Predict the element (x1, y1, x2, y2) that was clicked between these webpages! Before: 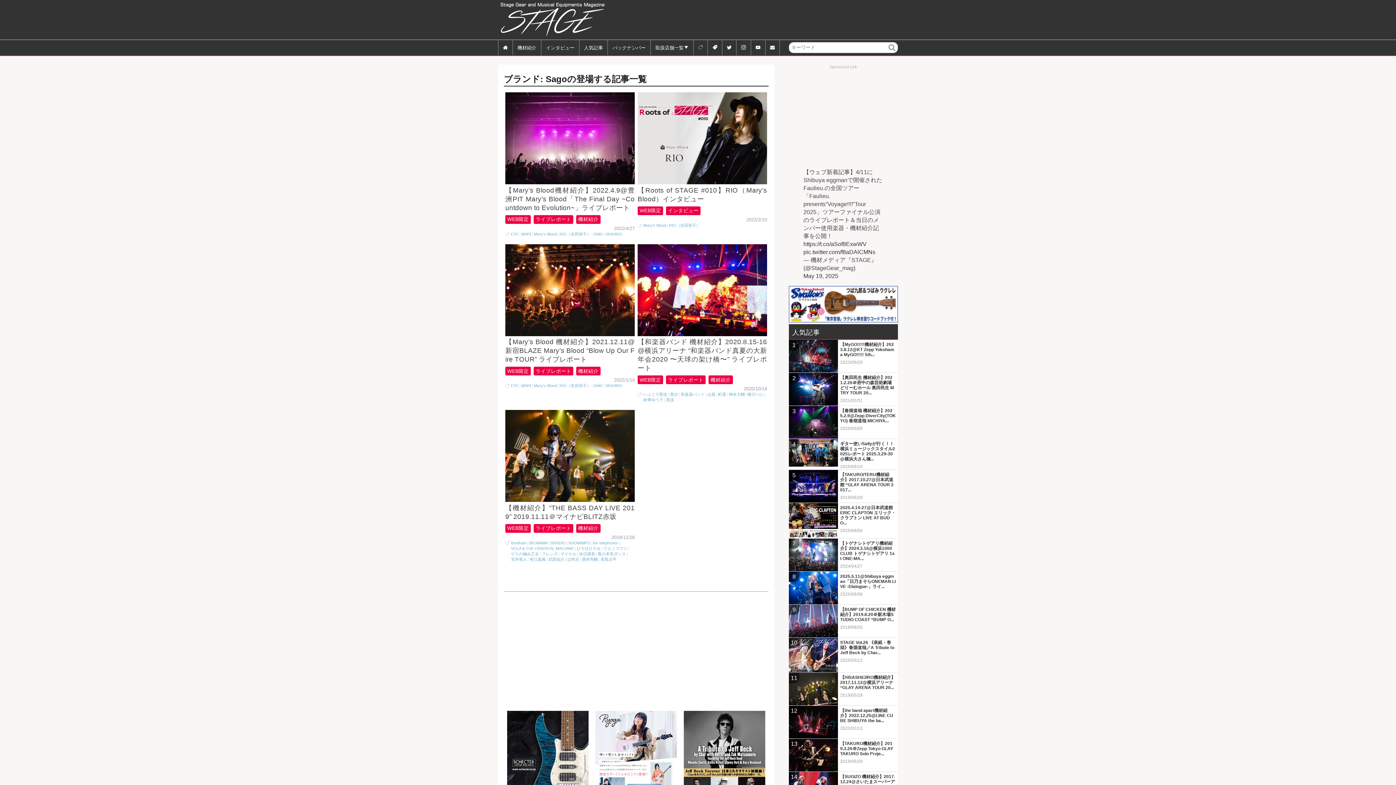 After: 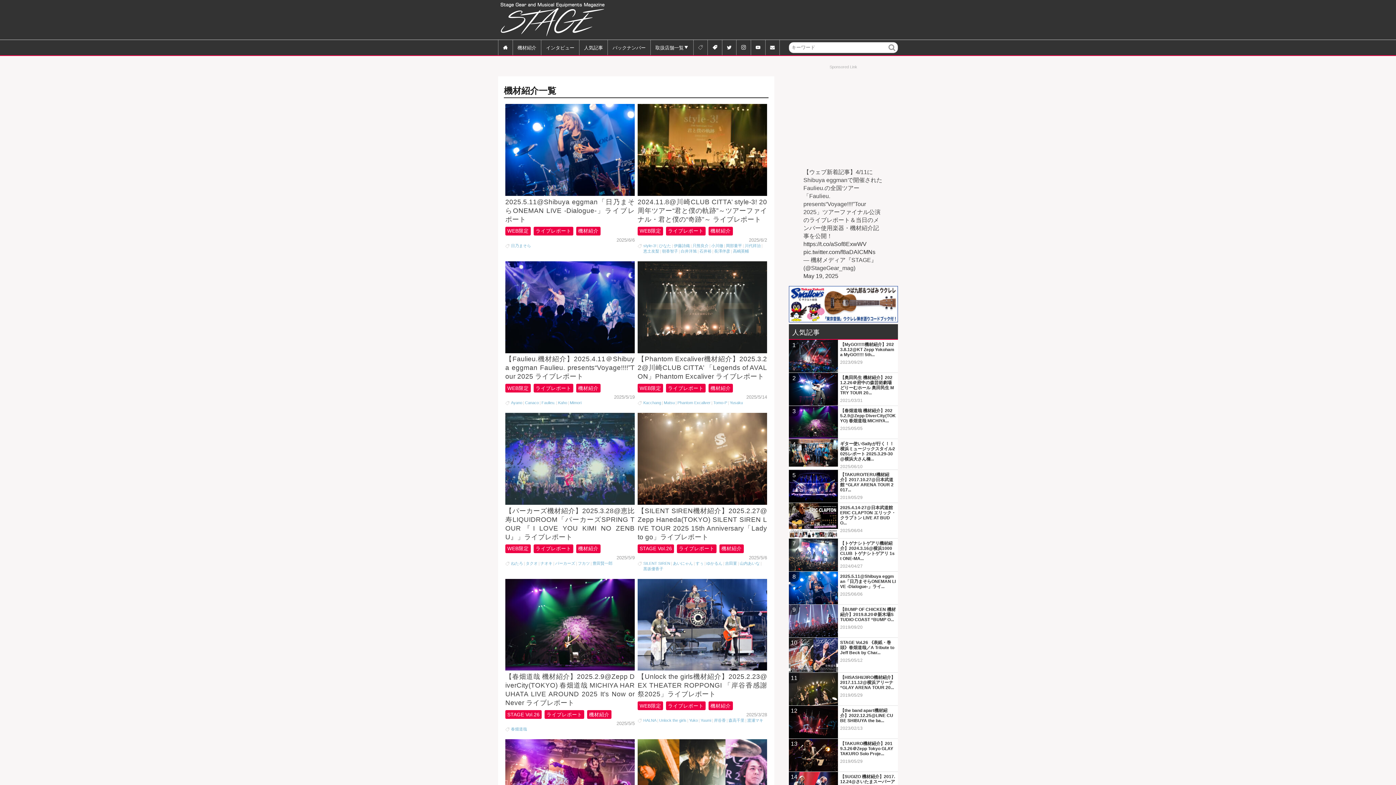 Action: bbox: (576, 215, 600, 223) label: 機材紹介